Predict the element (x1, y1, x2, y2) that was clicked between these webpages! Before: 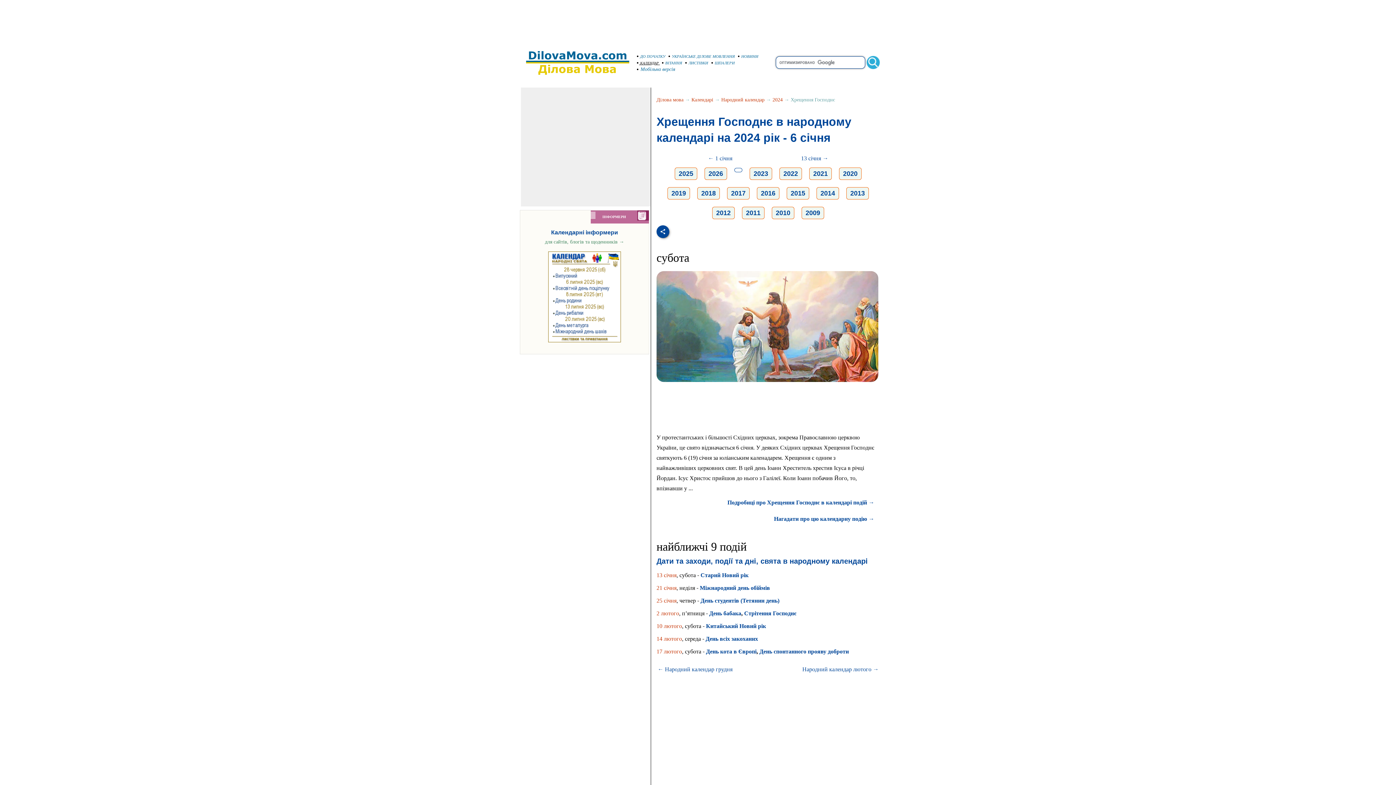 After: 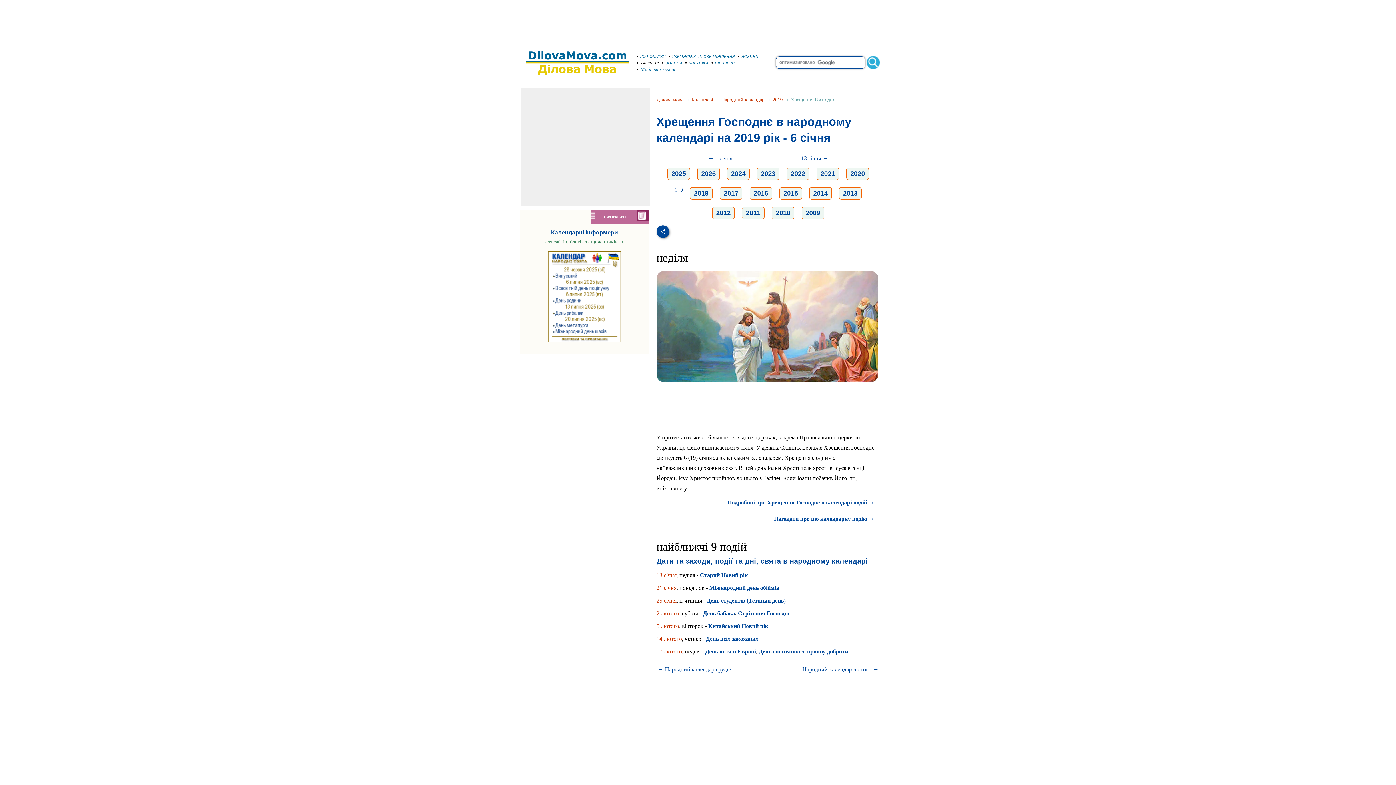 Action: bbox: (671, 189, 686, 197) label: 2019